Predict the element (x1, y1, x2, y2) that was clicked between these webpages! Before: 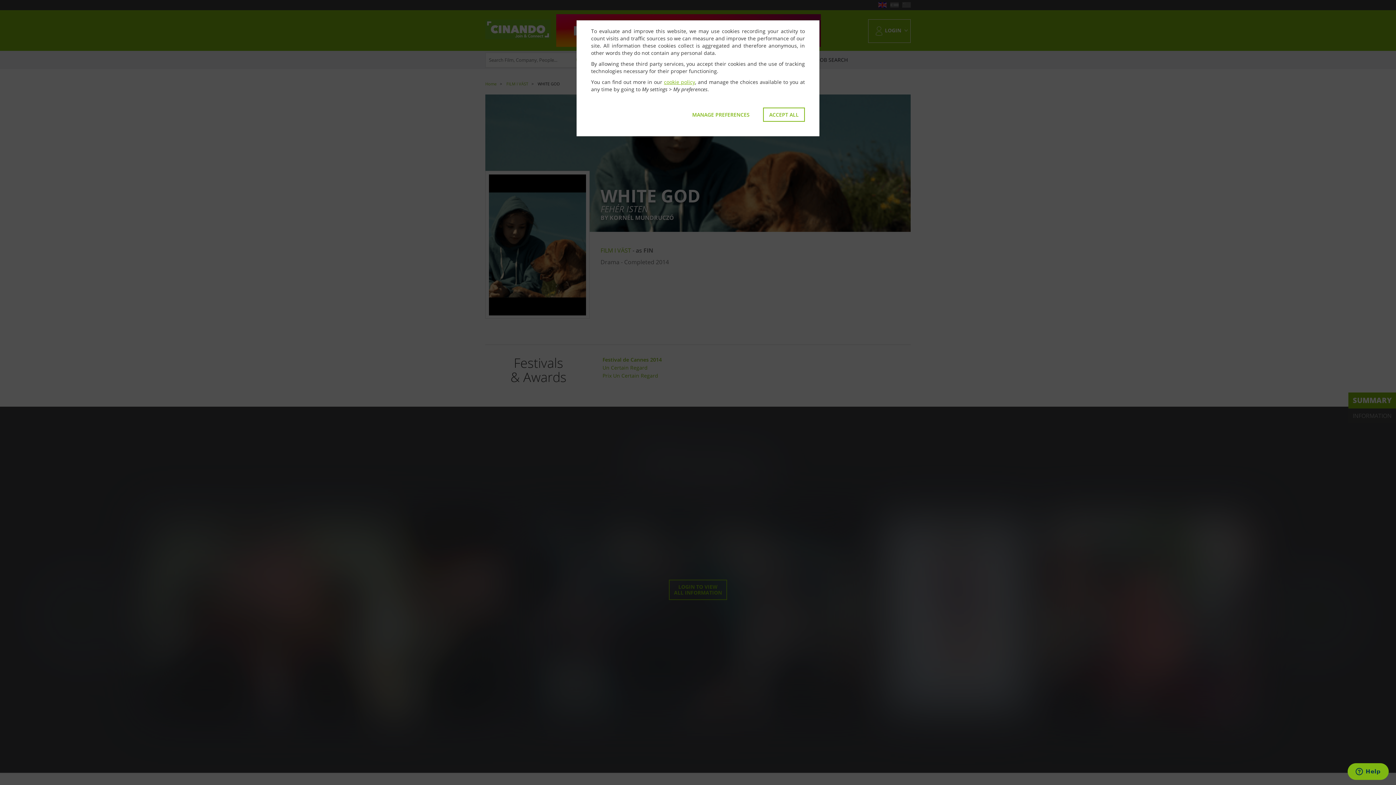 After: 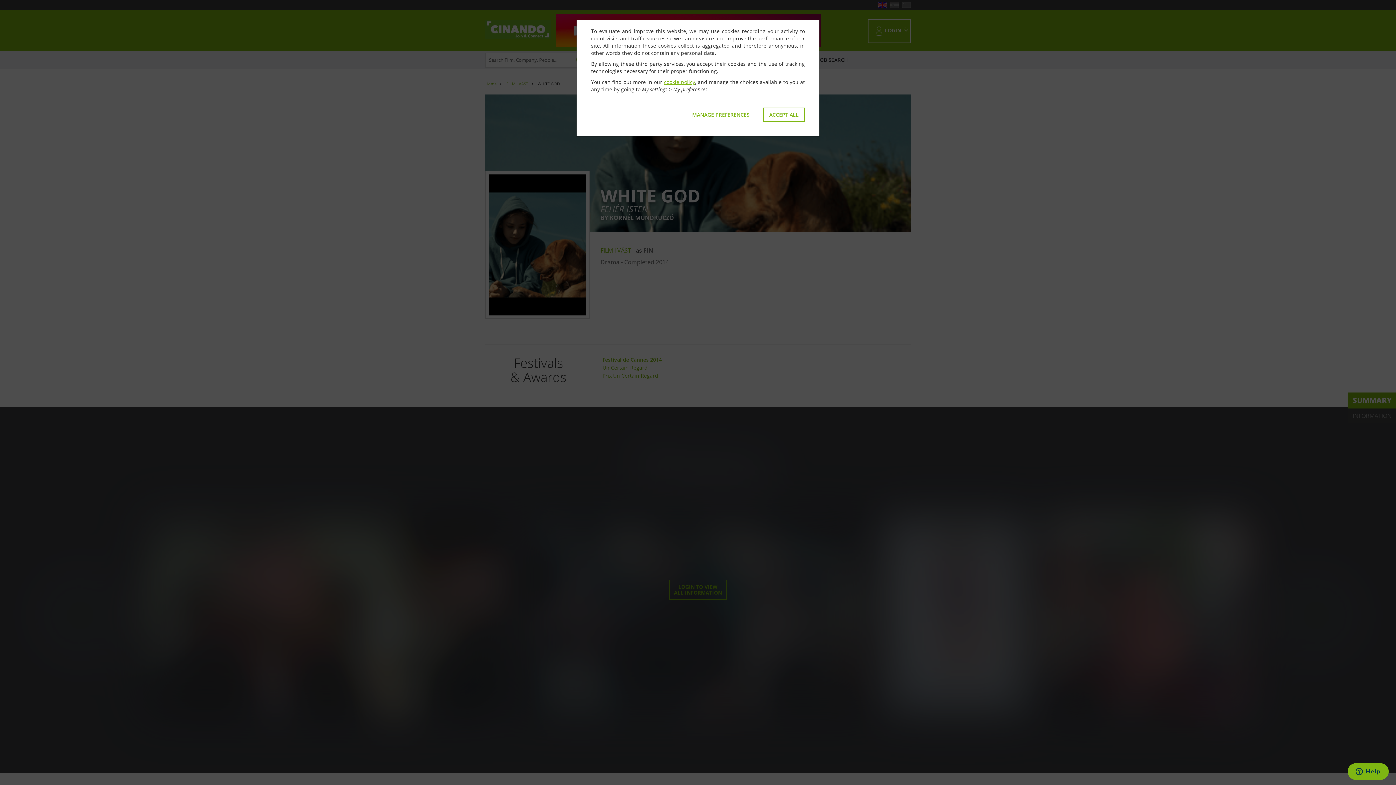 Action: bbox: (664, 78, 695, 85) label: cookie policy